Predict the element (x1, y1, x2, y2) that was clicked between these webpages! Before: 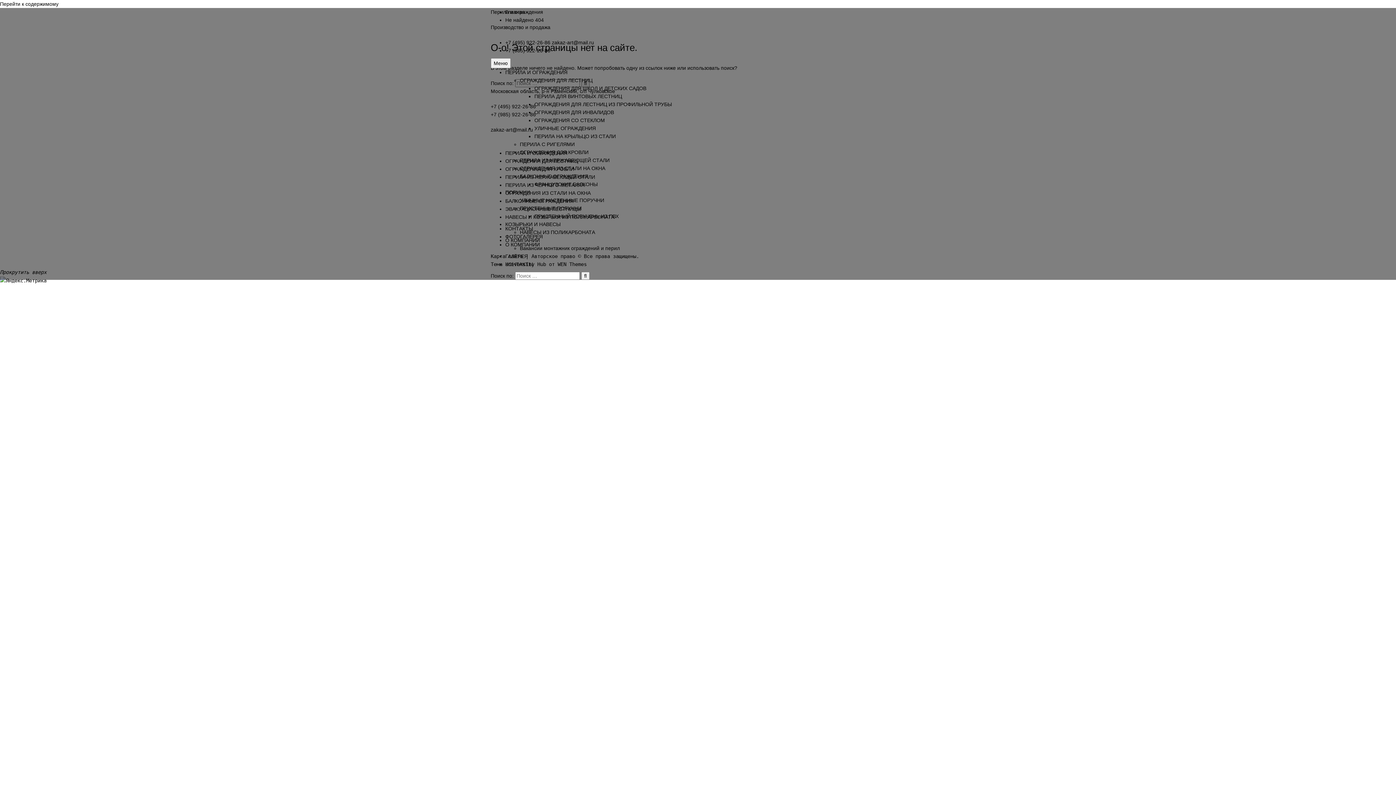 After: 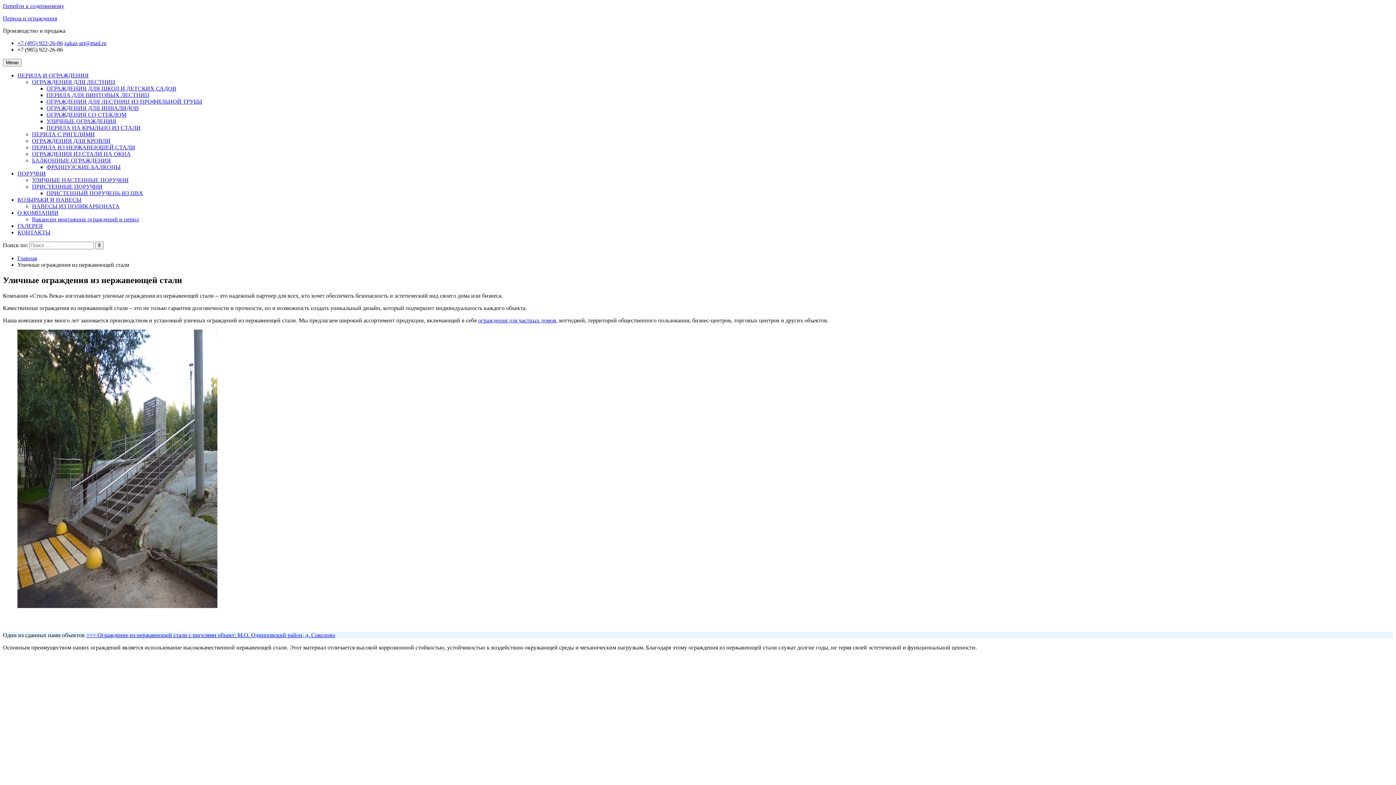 Action: bbox: (534, 125, 596, 131) label: УЛИЧНЫЕ ОГРАЖДЕНИЯ